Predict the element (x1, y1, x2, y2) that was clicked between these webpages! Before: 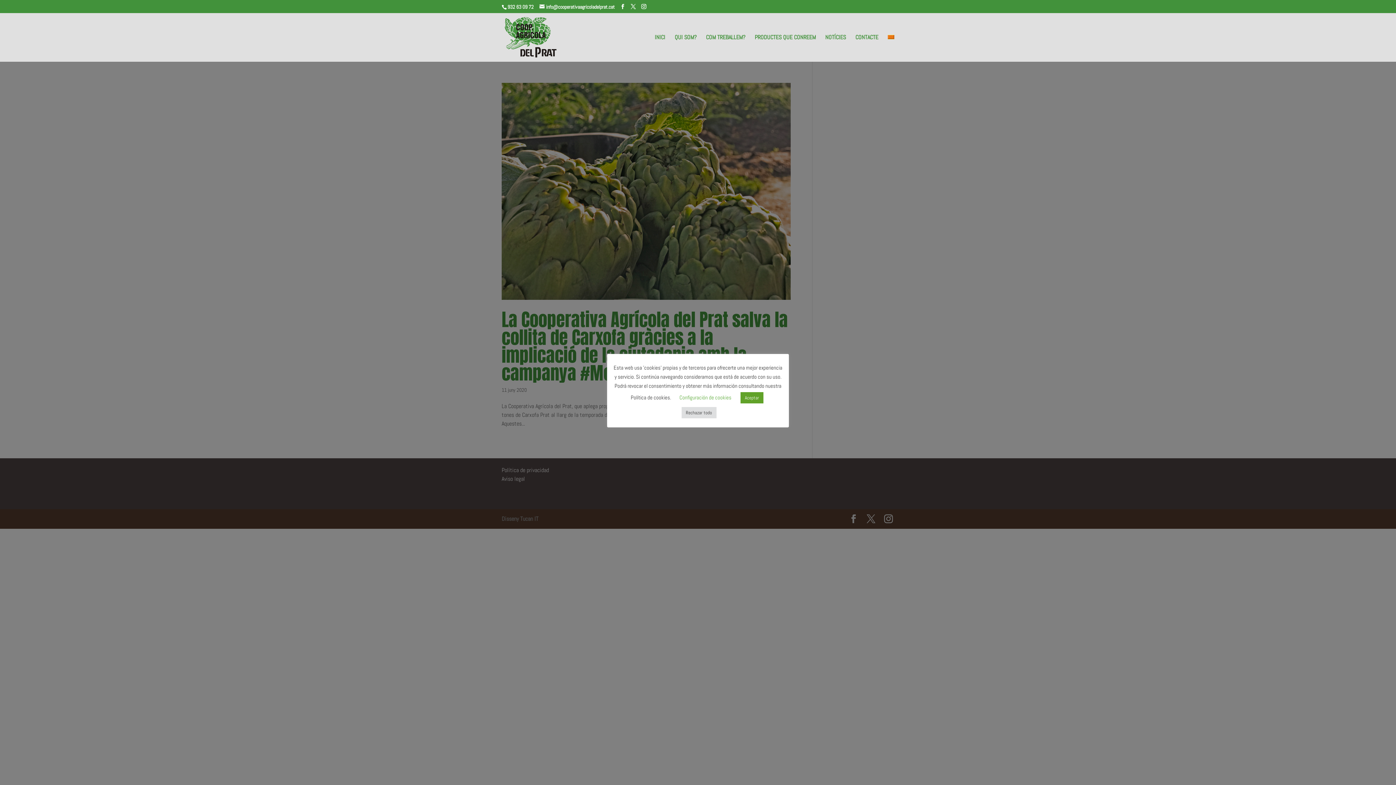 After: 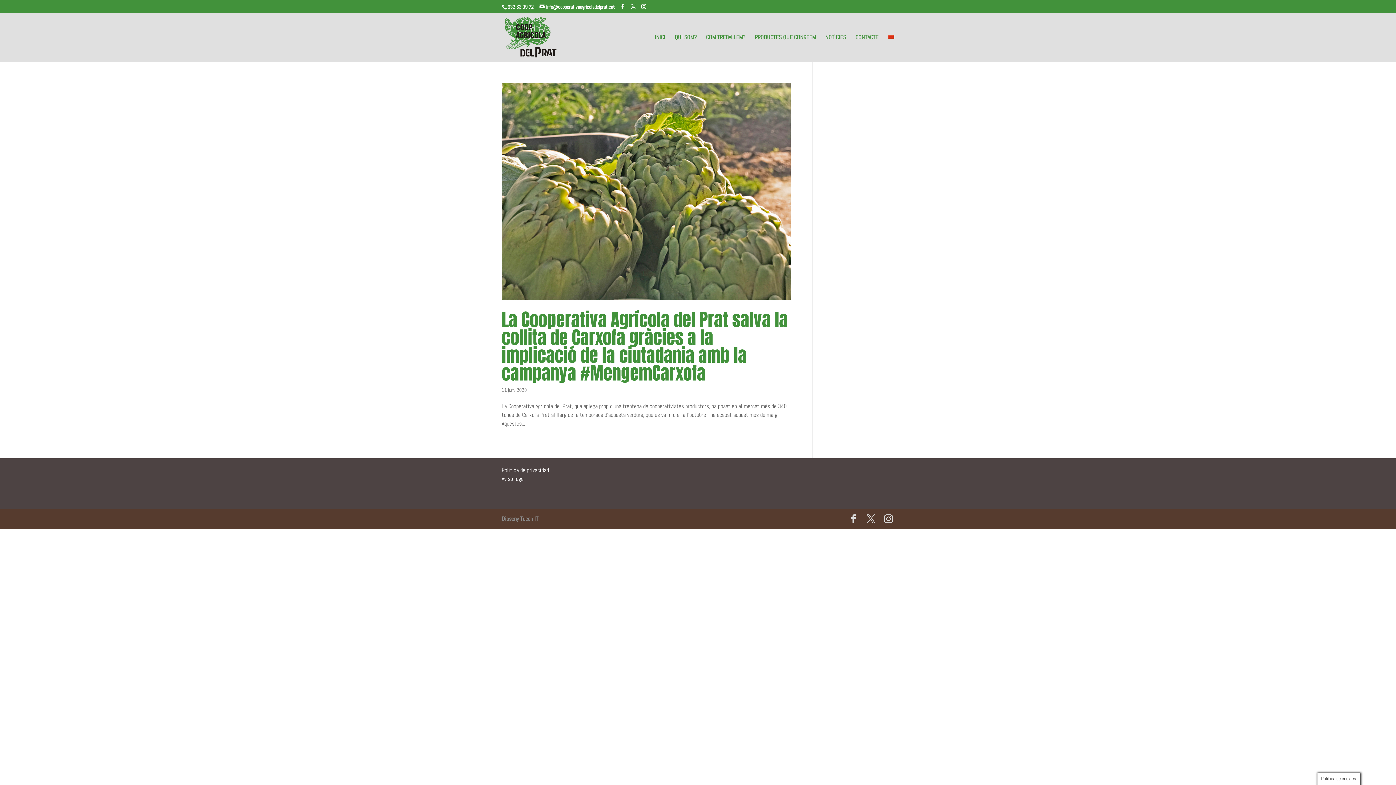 Action: label: Rechazar todo bbox: (681, 407, 716, 418)